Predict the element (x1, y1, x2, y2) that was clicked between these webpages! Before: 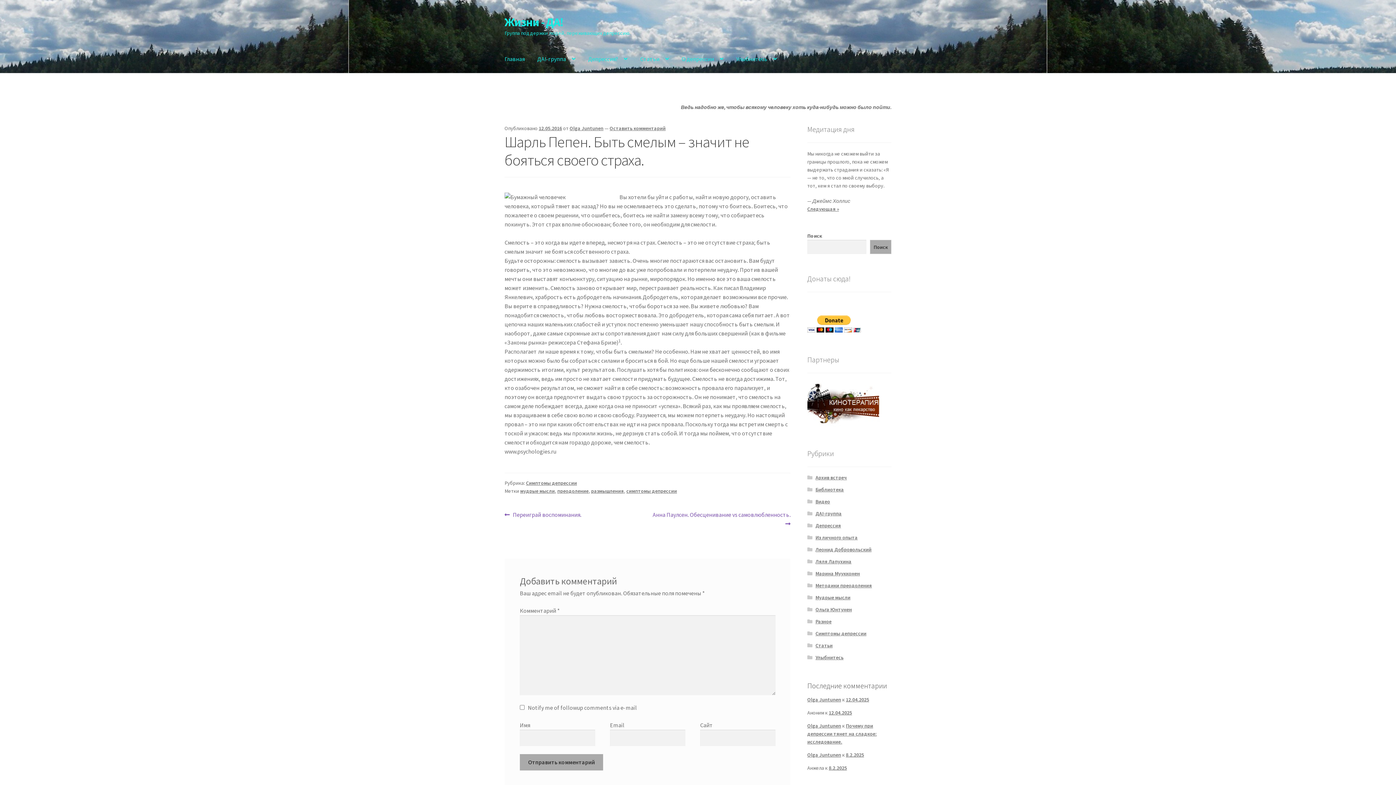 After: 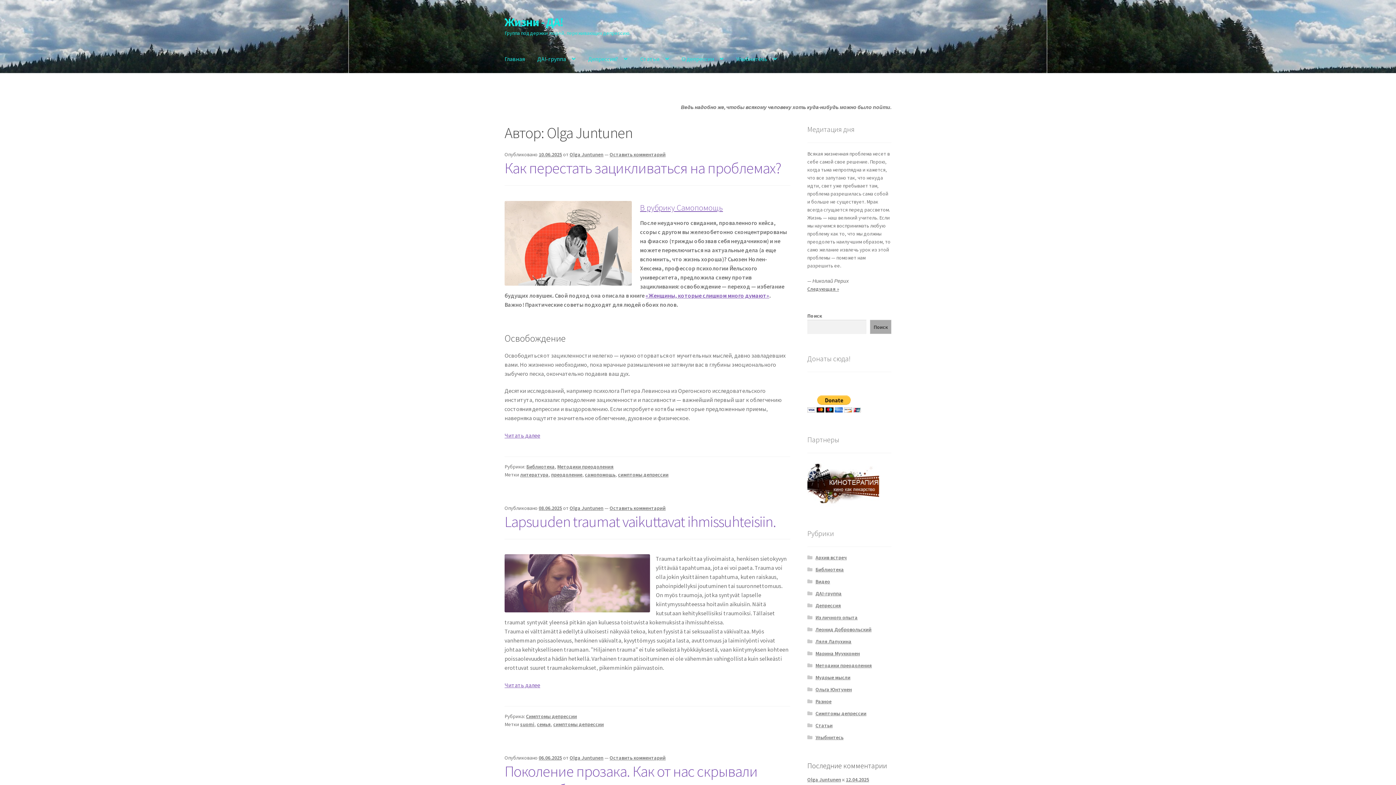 Action: label: Olga Juntunen bbox: (569, 125, 603, 131)